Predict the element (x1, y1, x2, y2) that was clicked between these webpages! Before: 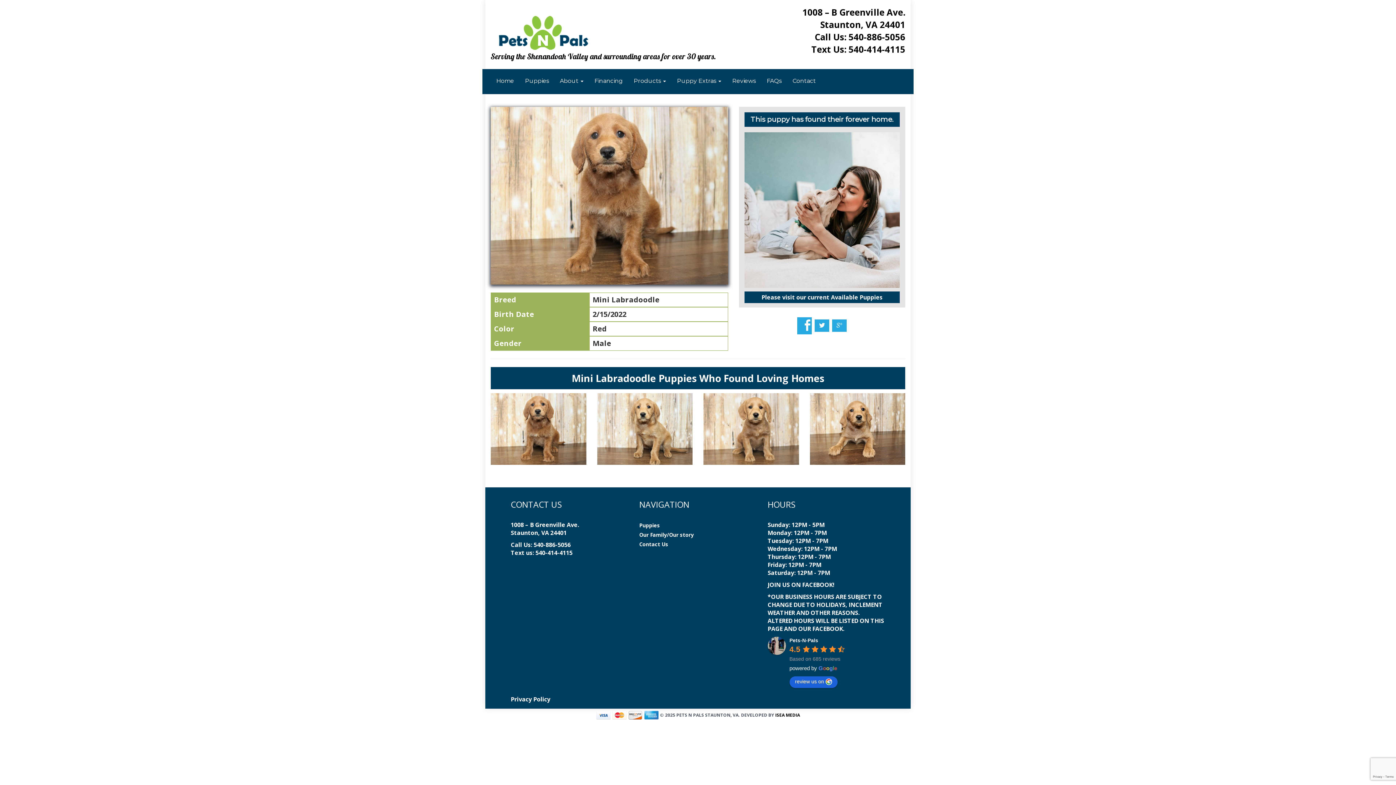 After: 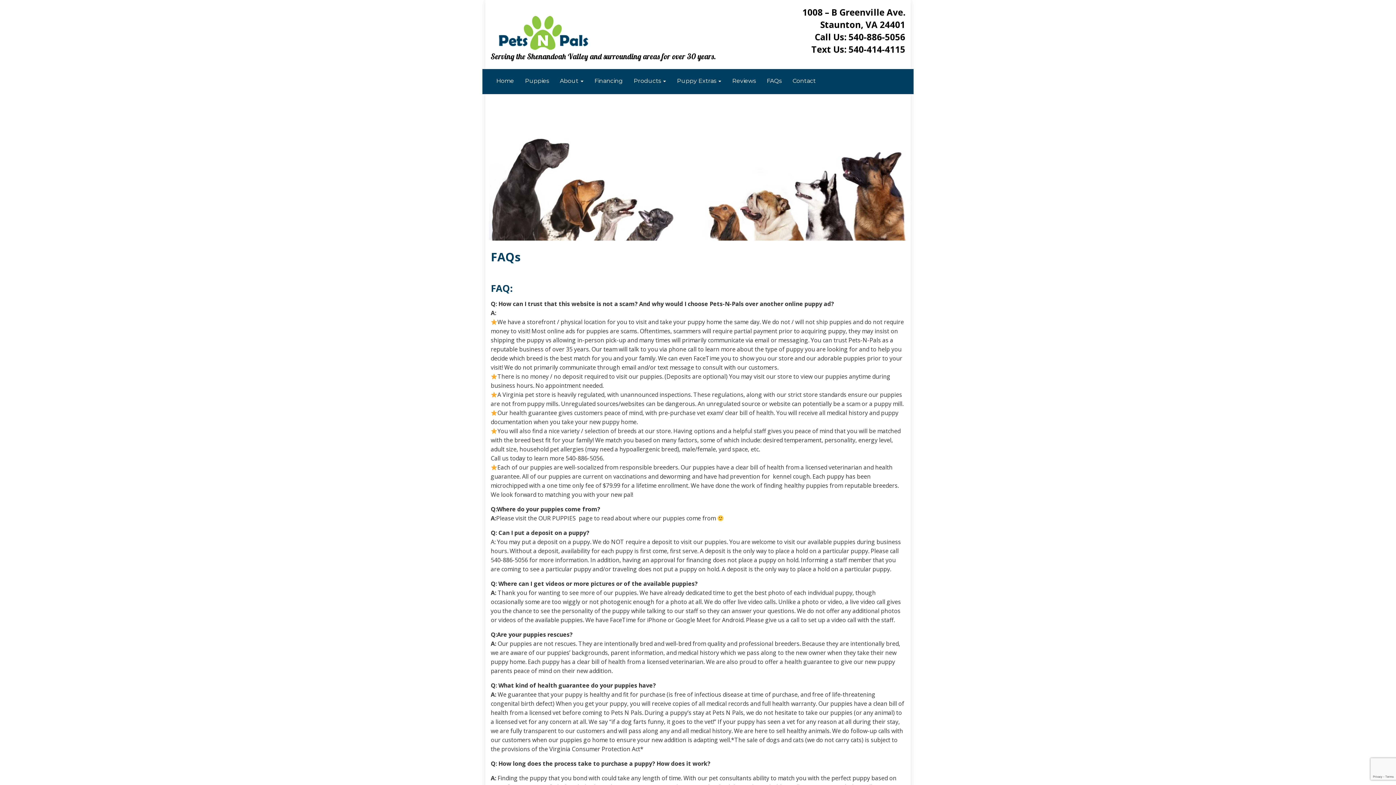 Action: label: FAQs bbox: (761, 73, 787, 89)